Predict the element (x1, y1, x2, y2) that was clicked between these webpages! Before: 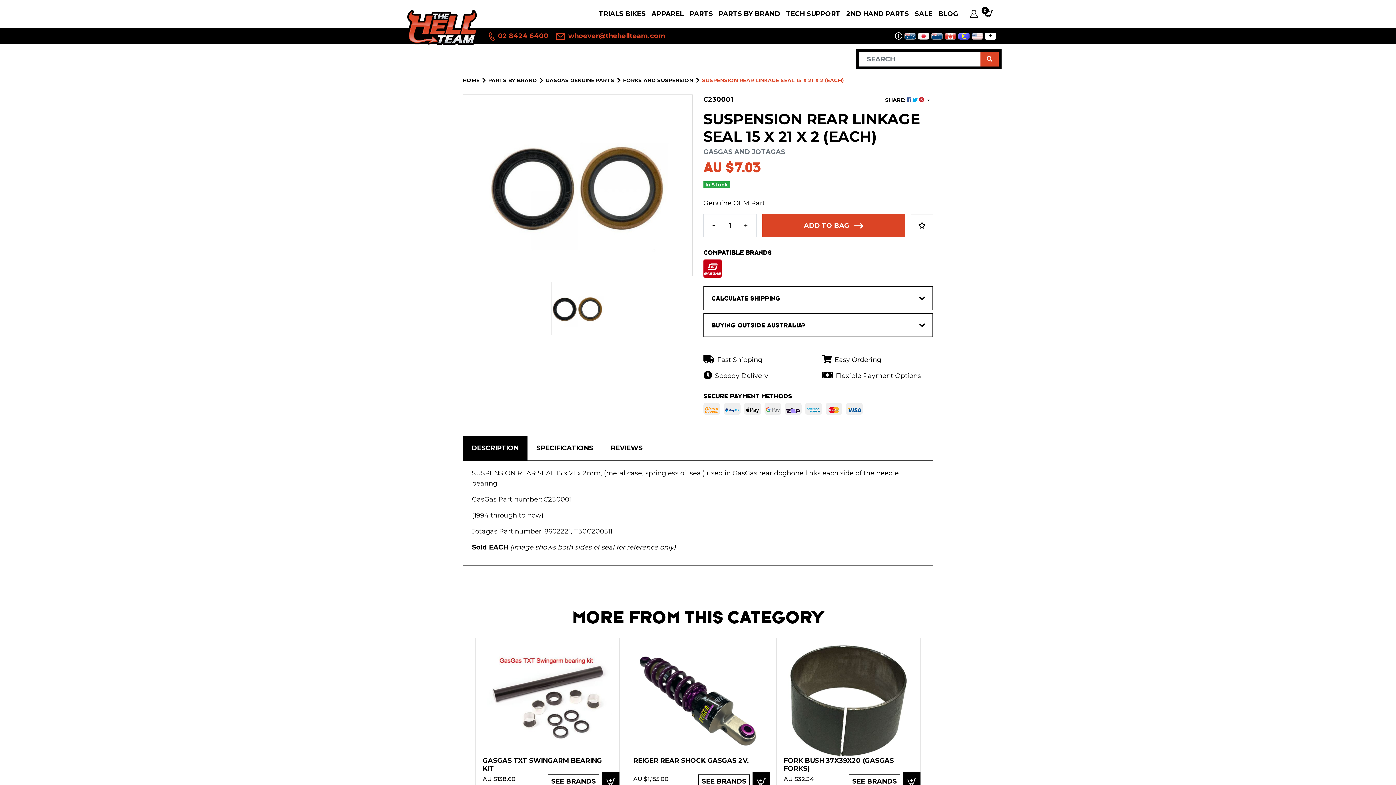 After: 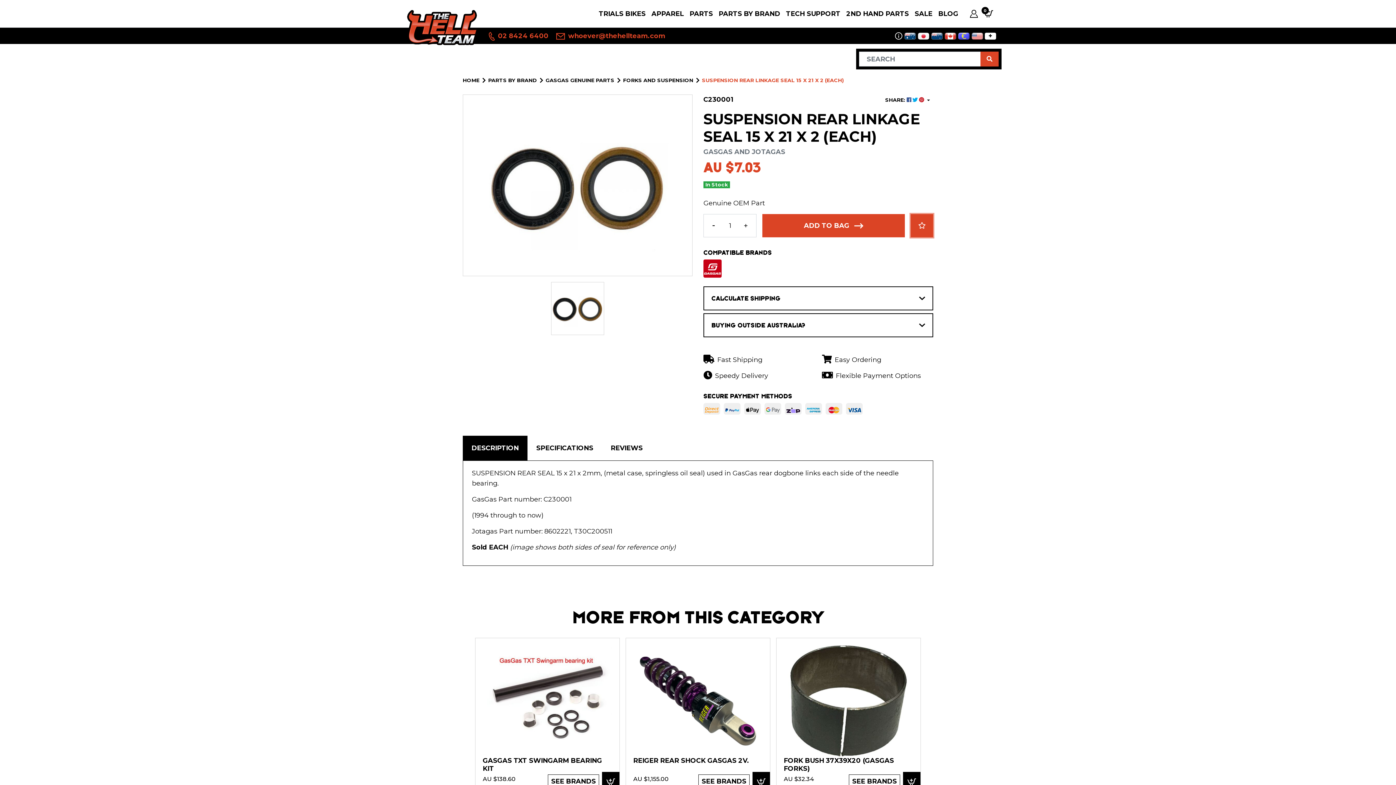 Action: bbox: (910, 214, 933, 237)